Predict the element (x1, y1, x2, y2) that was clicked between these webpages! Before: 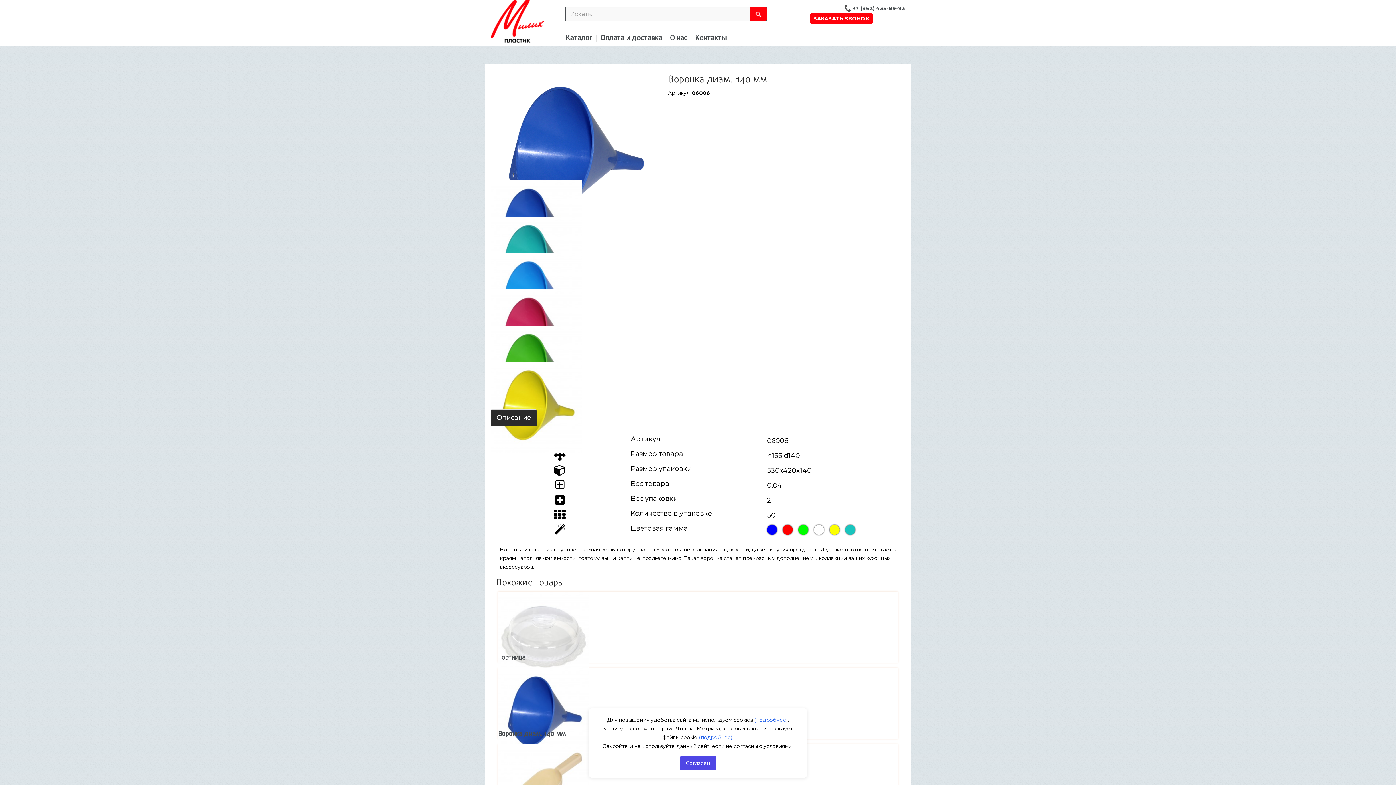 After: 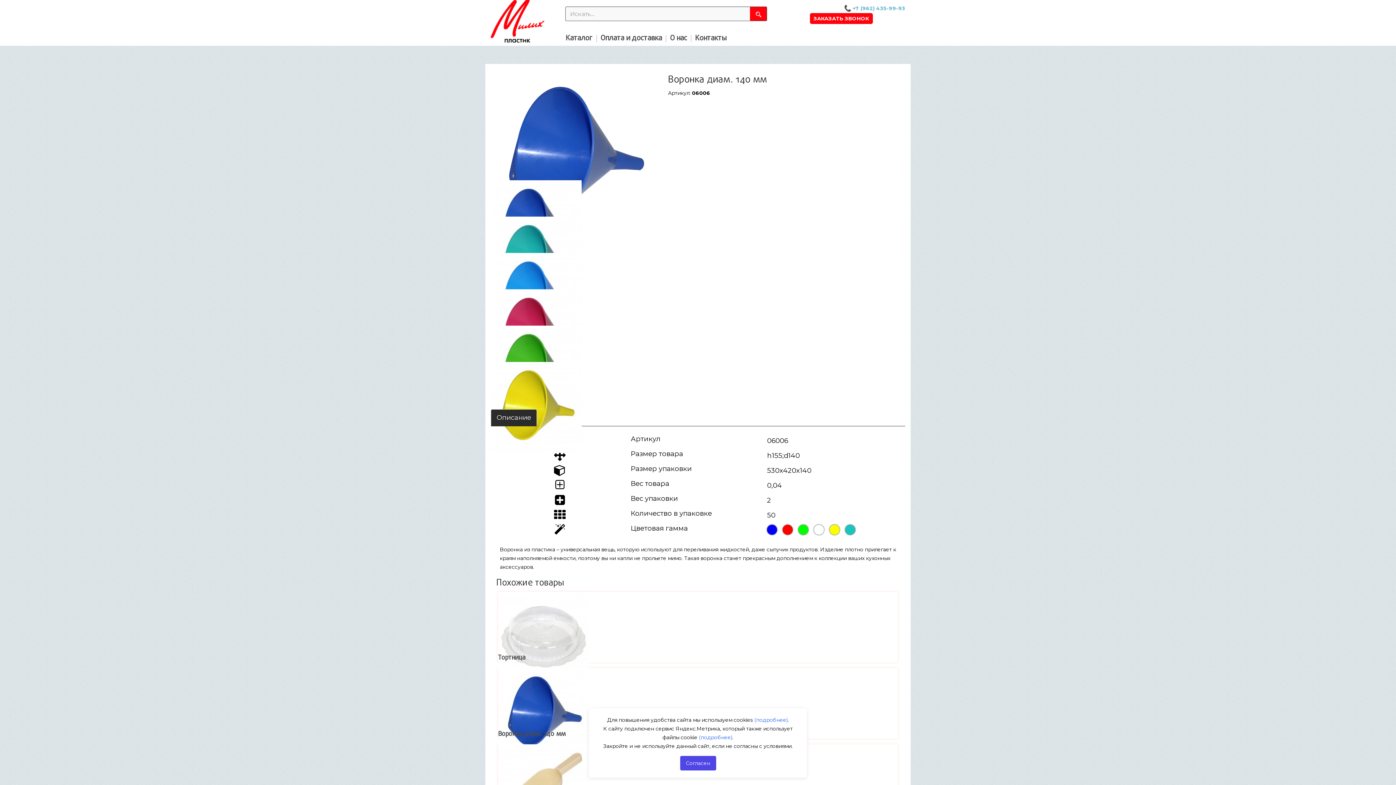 Action: label: +7 (962) 435-99-93 bbox: (852, 5, 905, 11)